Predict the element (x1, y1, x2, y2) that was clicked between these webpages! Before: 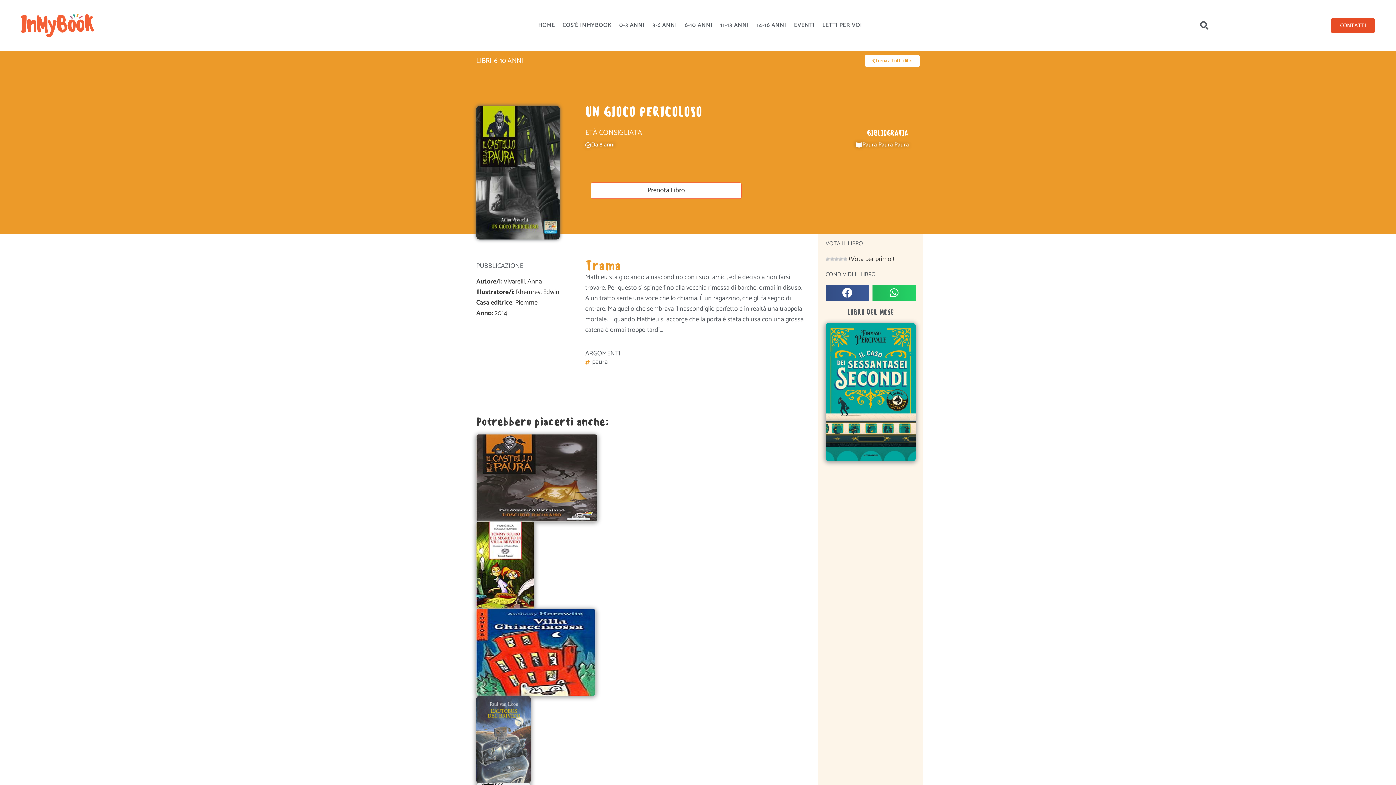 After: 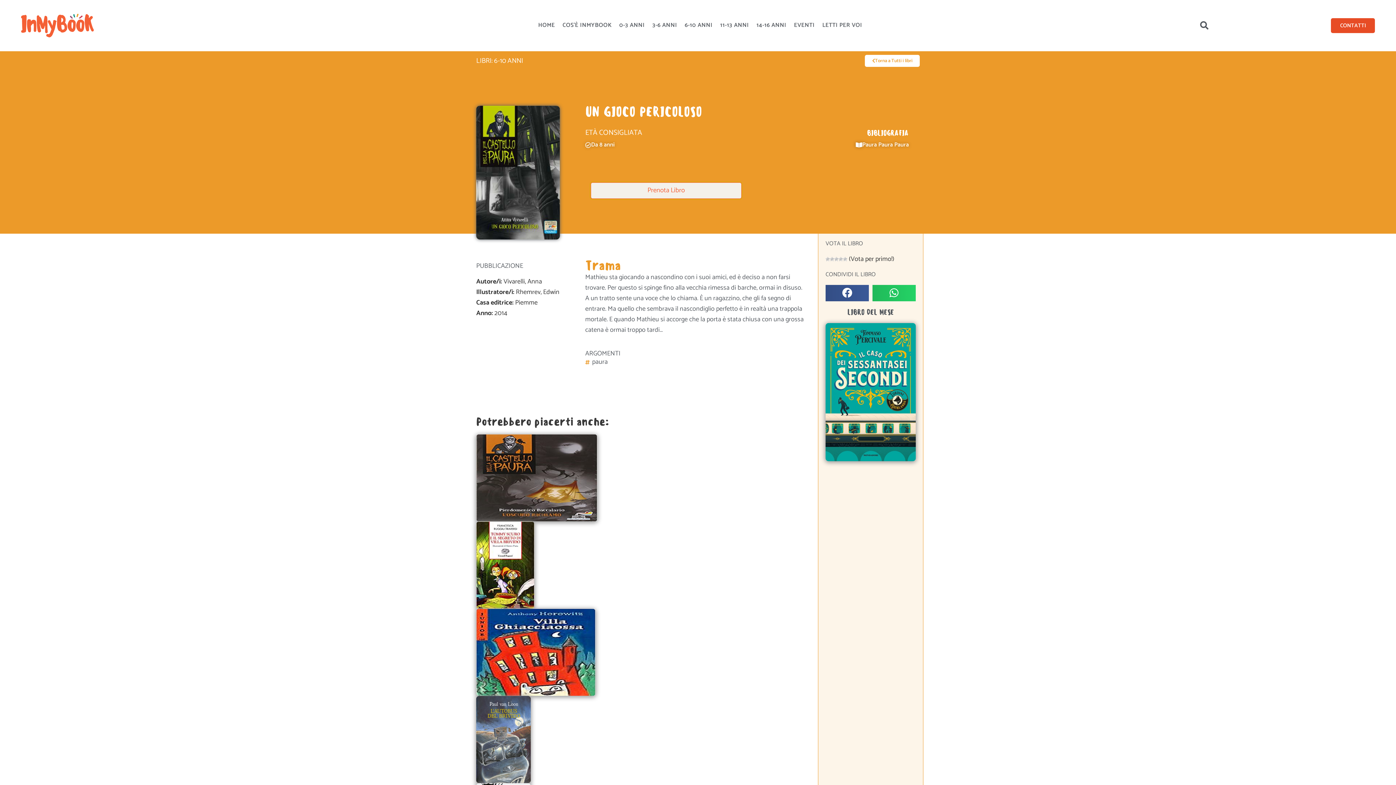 Action: bbox: (590, 182, 741, 198) label: Prenota Libro